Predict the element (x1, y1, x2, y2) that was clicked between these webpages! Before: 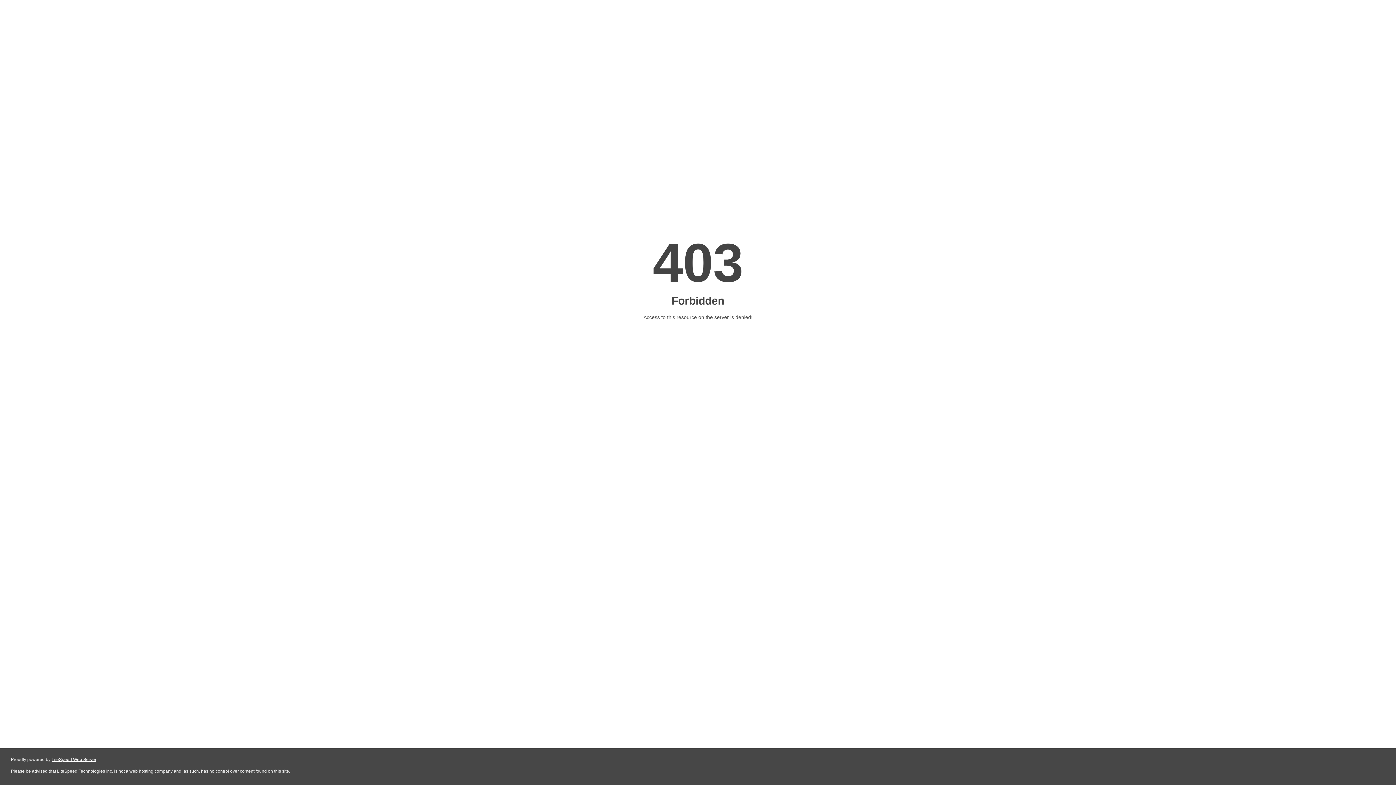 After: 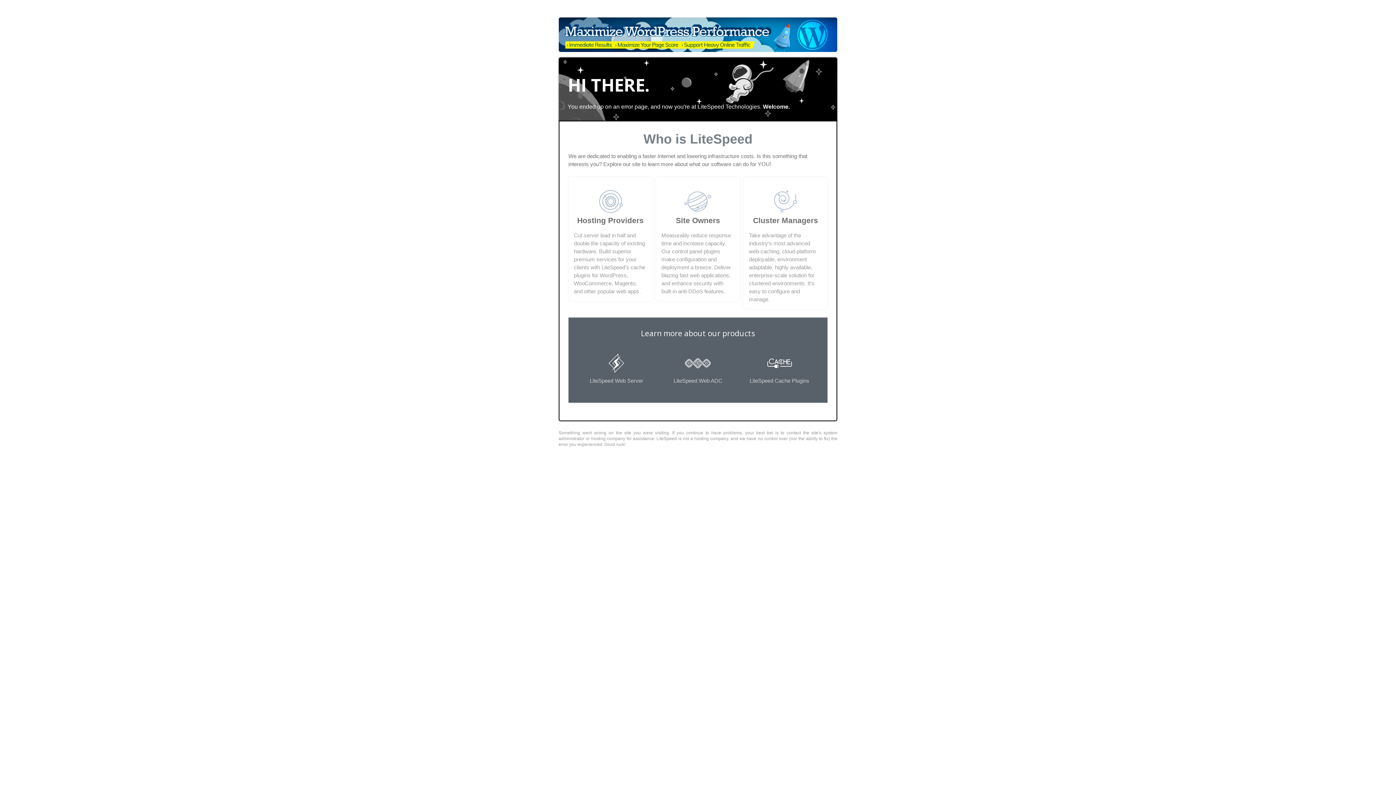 Action: label: LiteSpeed Web Server bbox: (51, 757, 96, 762)